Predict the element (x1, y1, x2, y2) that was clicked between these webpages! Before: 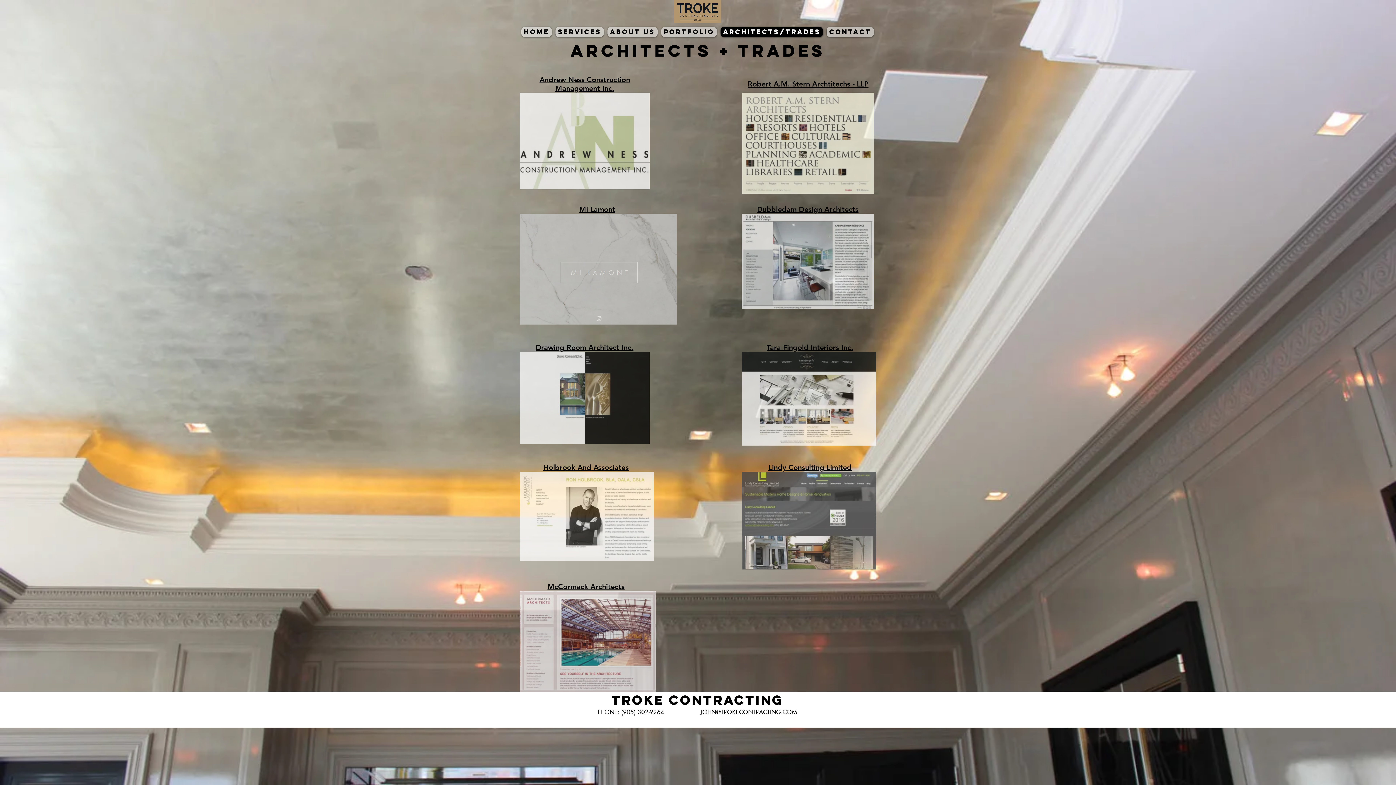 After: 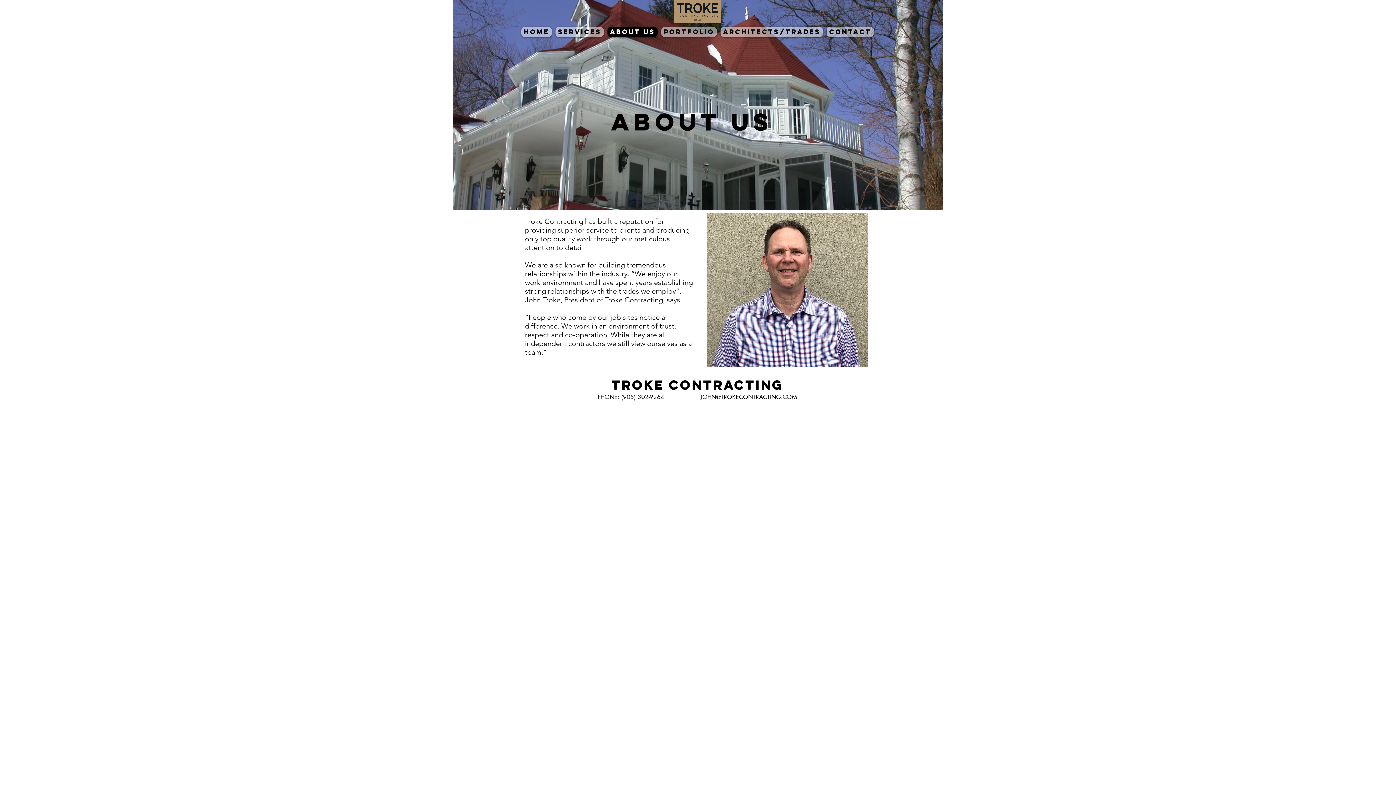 Action: bbox: (607, 26, 657, 37) label: About Us